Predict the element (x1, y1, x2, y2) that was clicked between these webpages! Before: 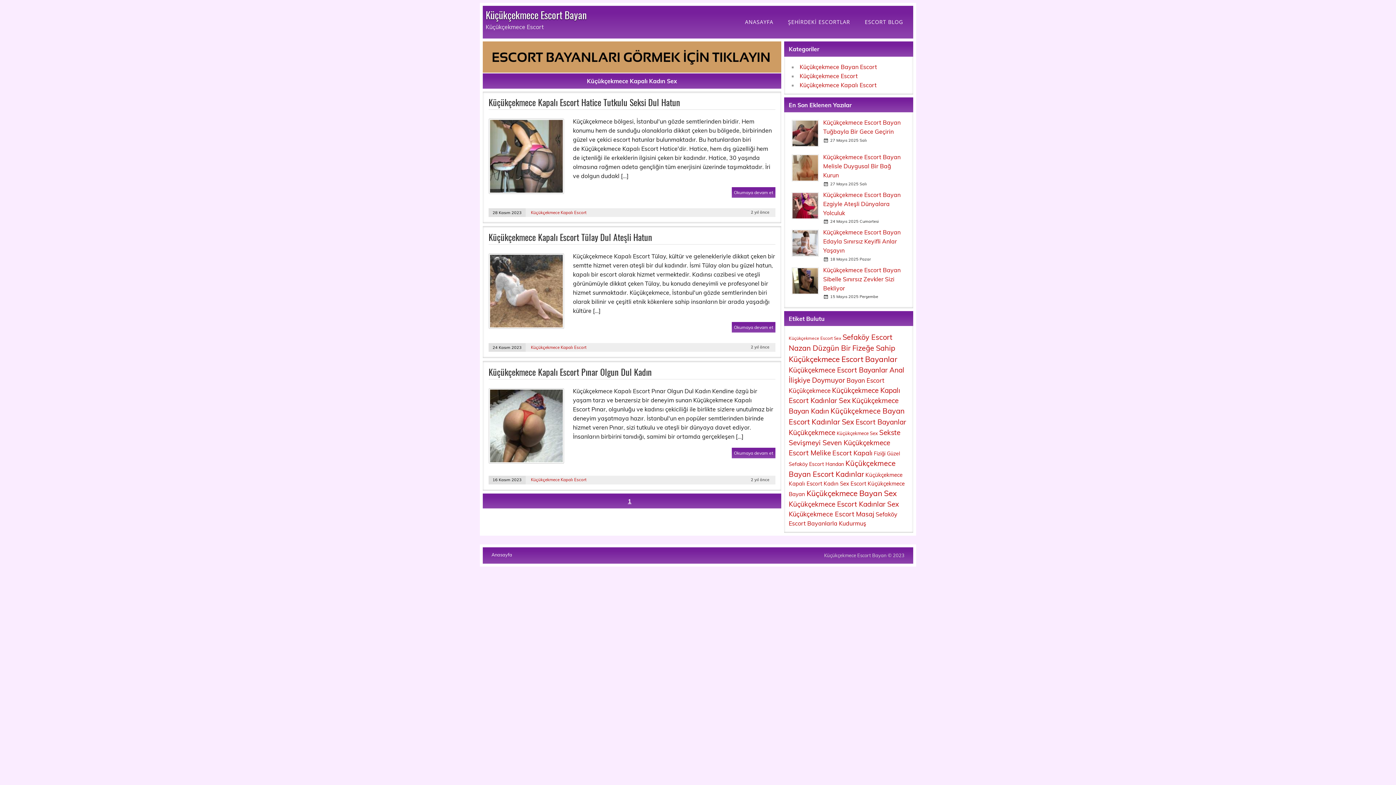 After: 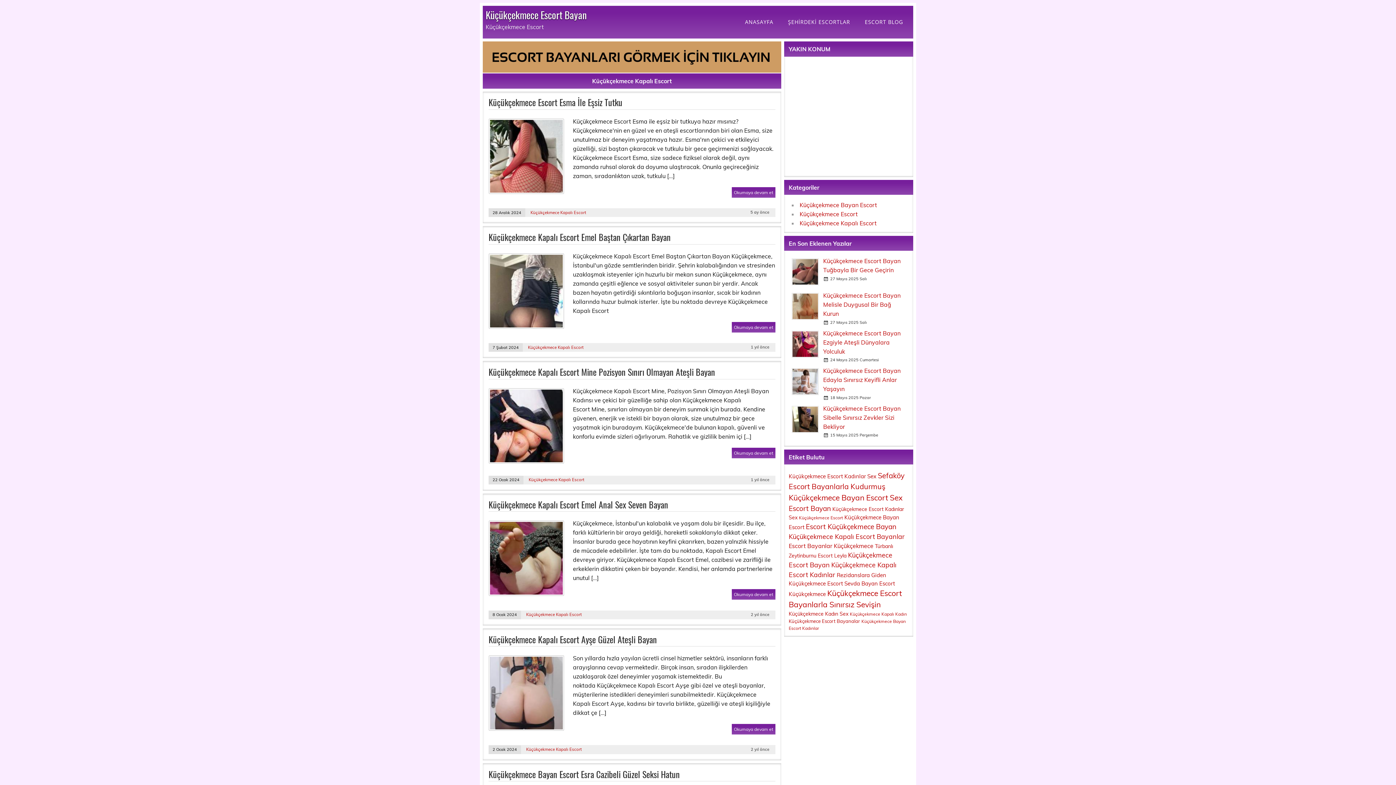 Action: bbox: (531, 210, 586, 215) label: Küçükçekmece Kapalı Escort